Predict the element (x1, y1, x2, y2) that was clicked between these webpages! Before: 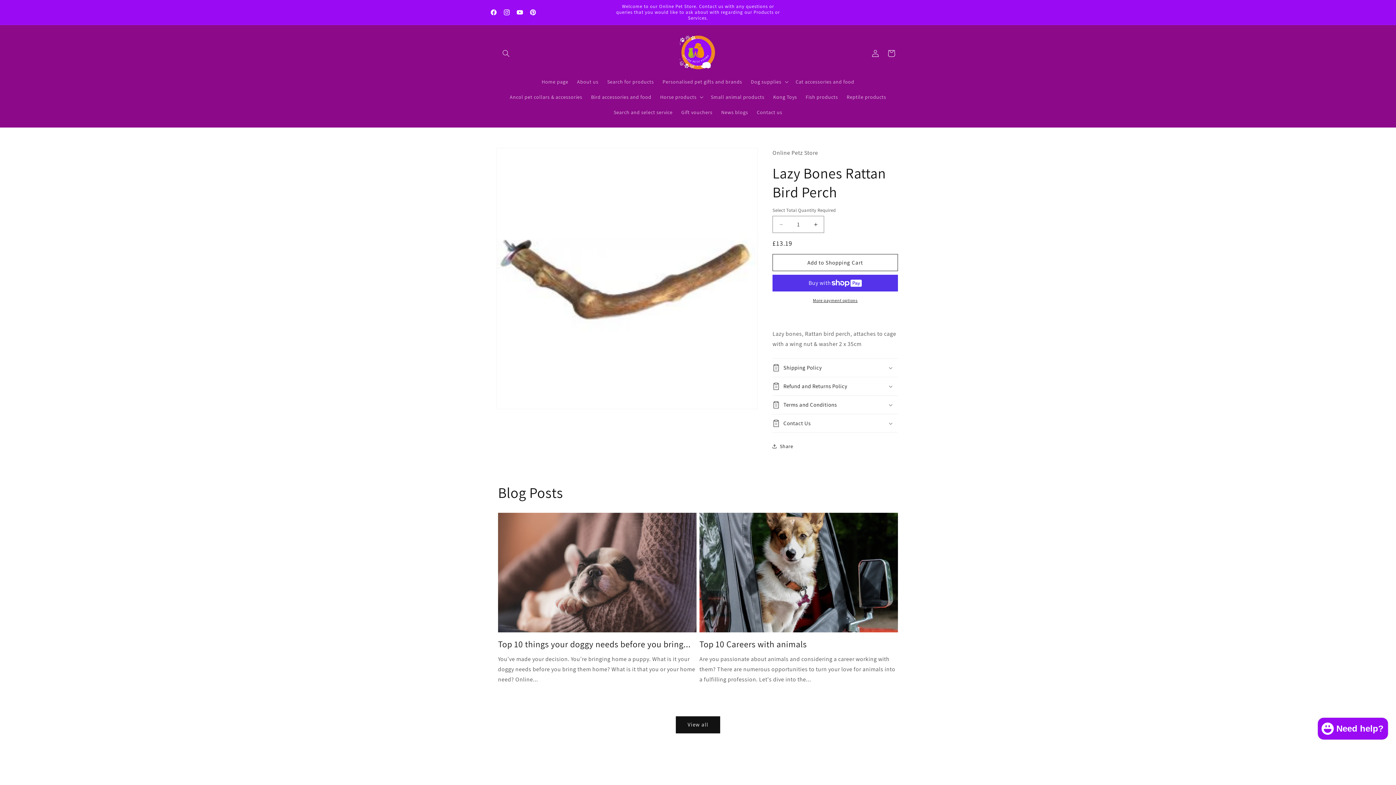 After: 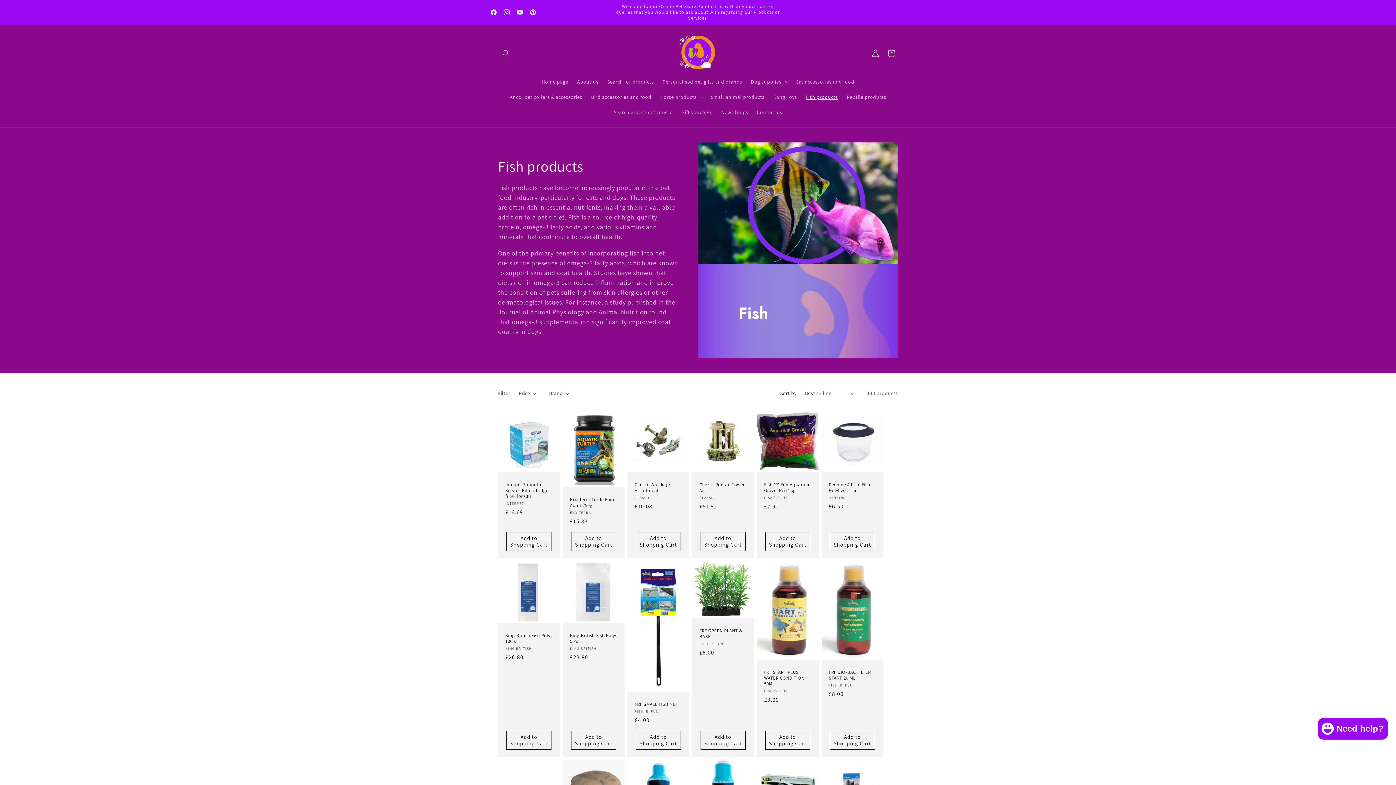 Action: label: Fish products bbox: (801, 89, 842, 104)